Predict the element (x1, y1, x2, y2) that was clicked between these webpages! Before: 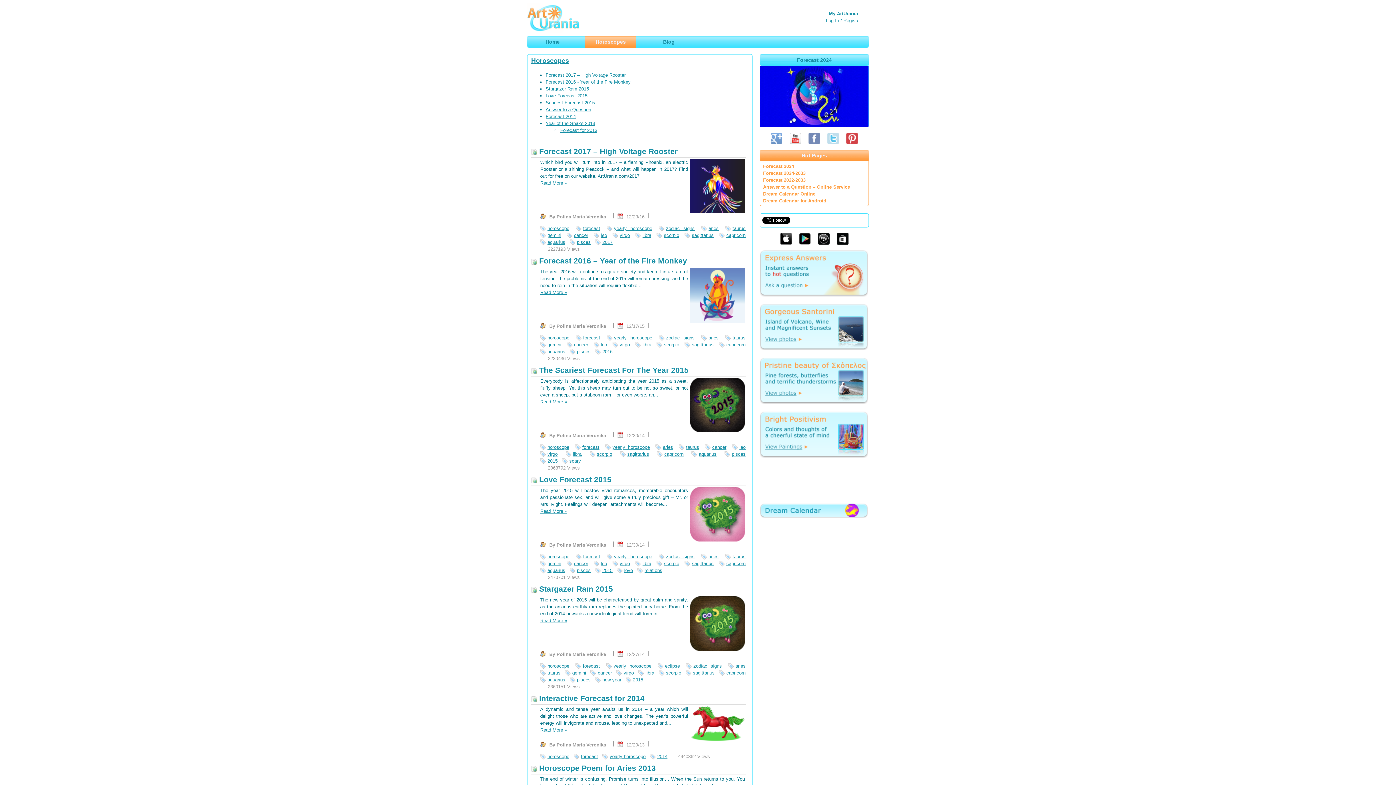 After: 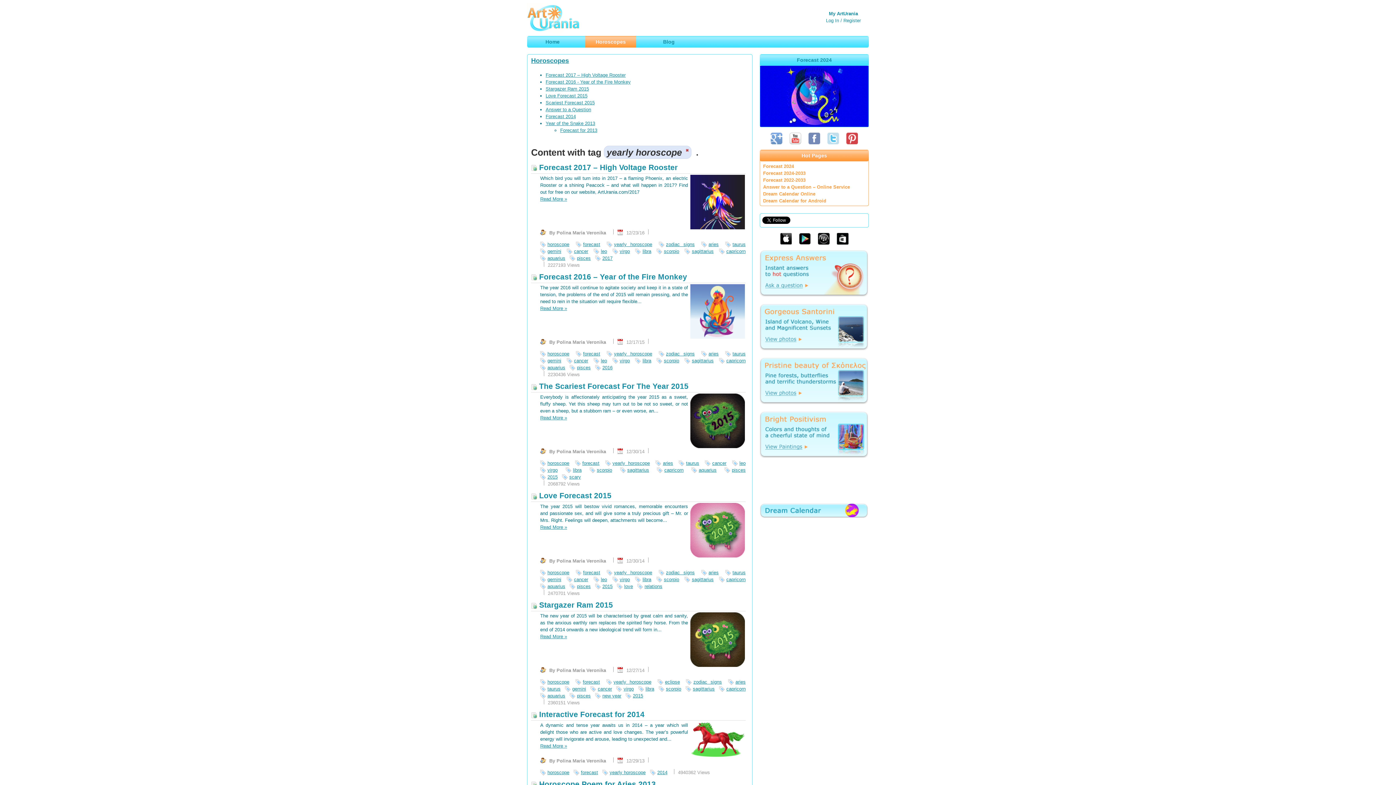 Action: label: yearly horoscope bbox: (606, 553, 654, 560)